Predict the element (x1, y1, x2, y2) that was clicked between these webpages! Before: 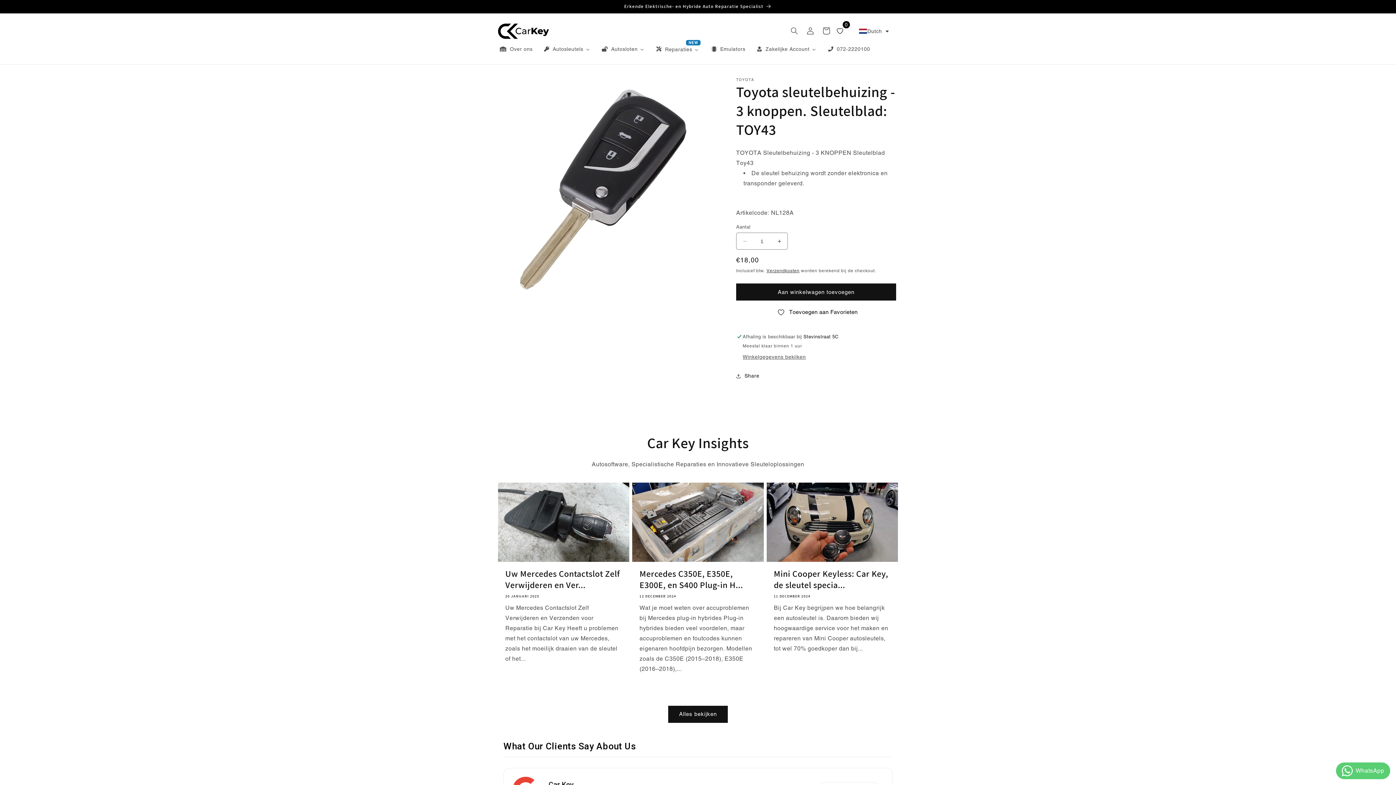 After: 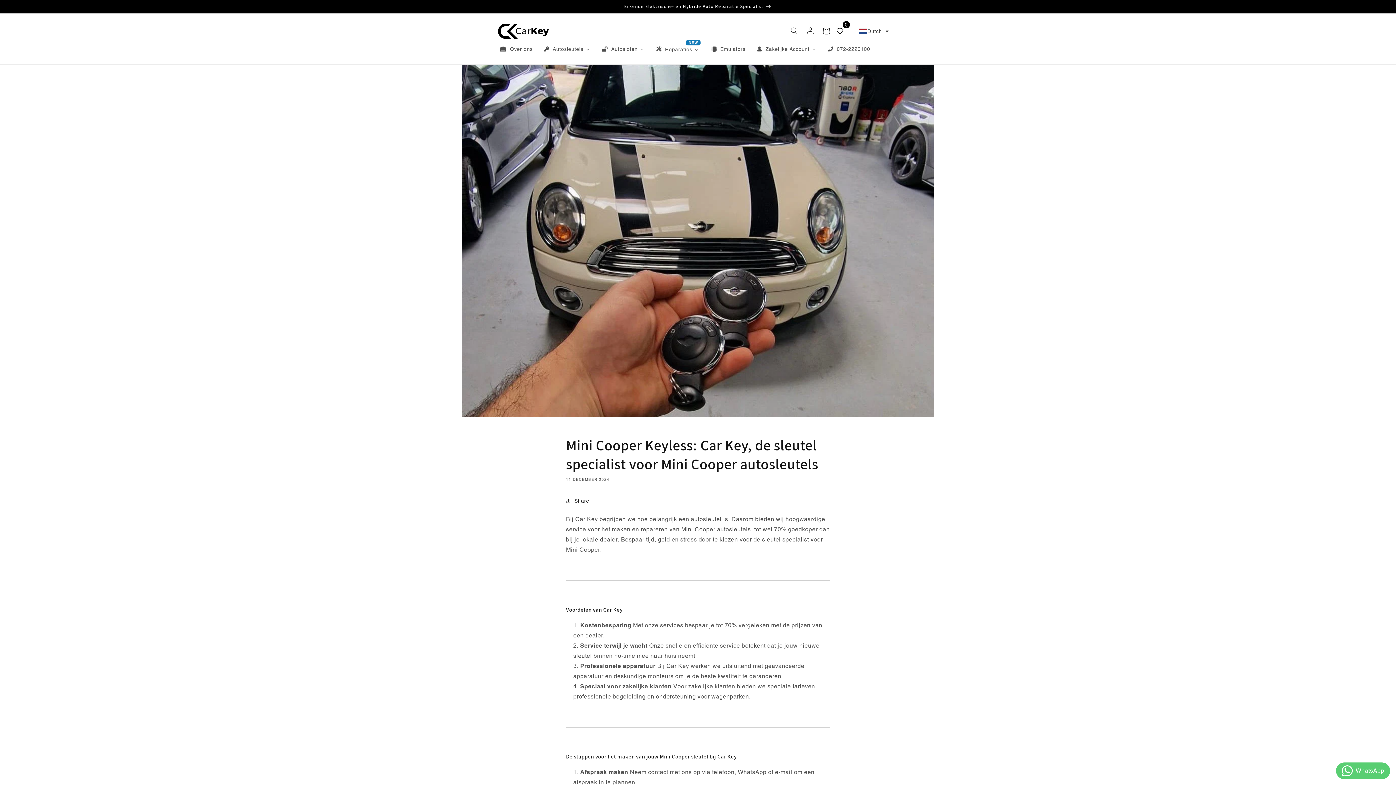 Action: label: Mini Cooper Keyless: Car Key, de sleutel specia... bbox: (774, 568, 890, 590)